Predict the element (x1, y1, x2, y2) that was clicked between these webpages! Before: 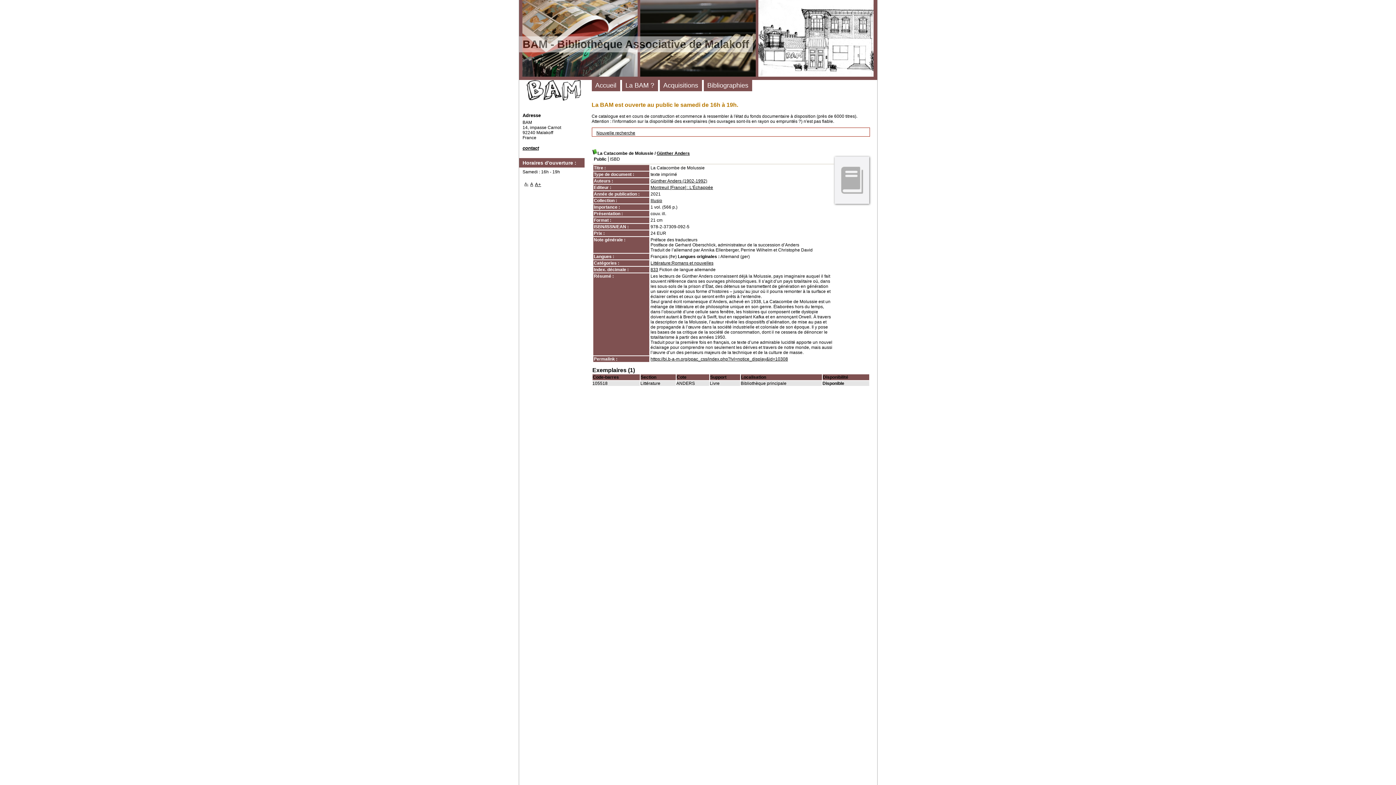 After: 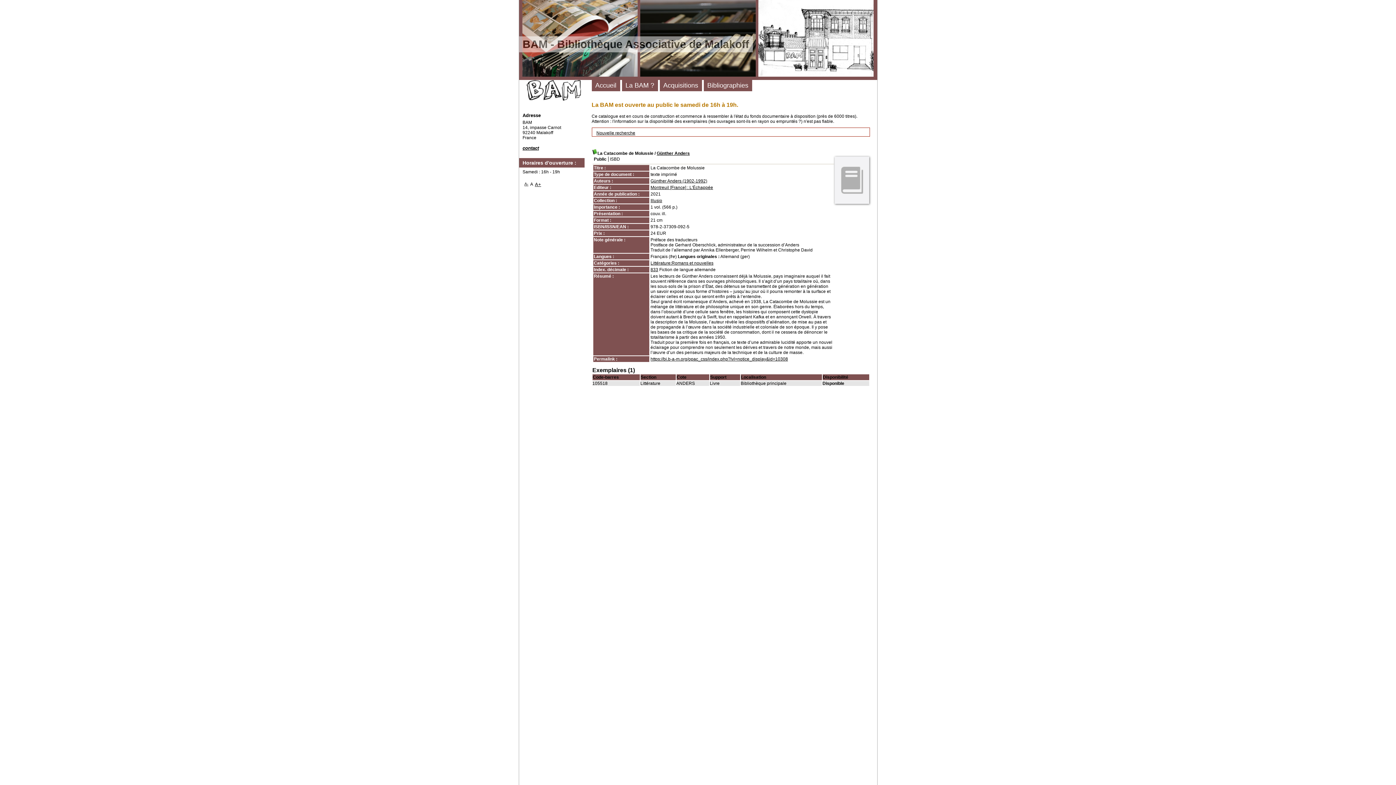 Action: label: A bbox: (530, 181, 533, 186)